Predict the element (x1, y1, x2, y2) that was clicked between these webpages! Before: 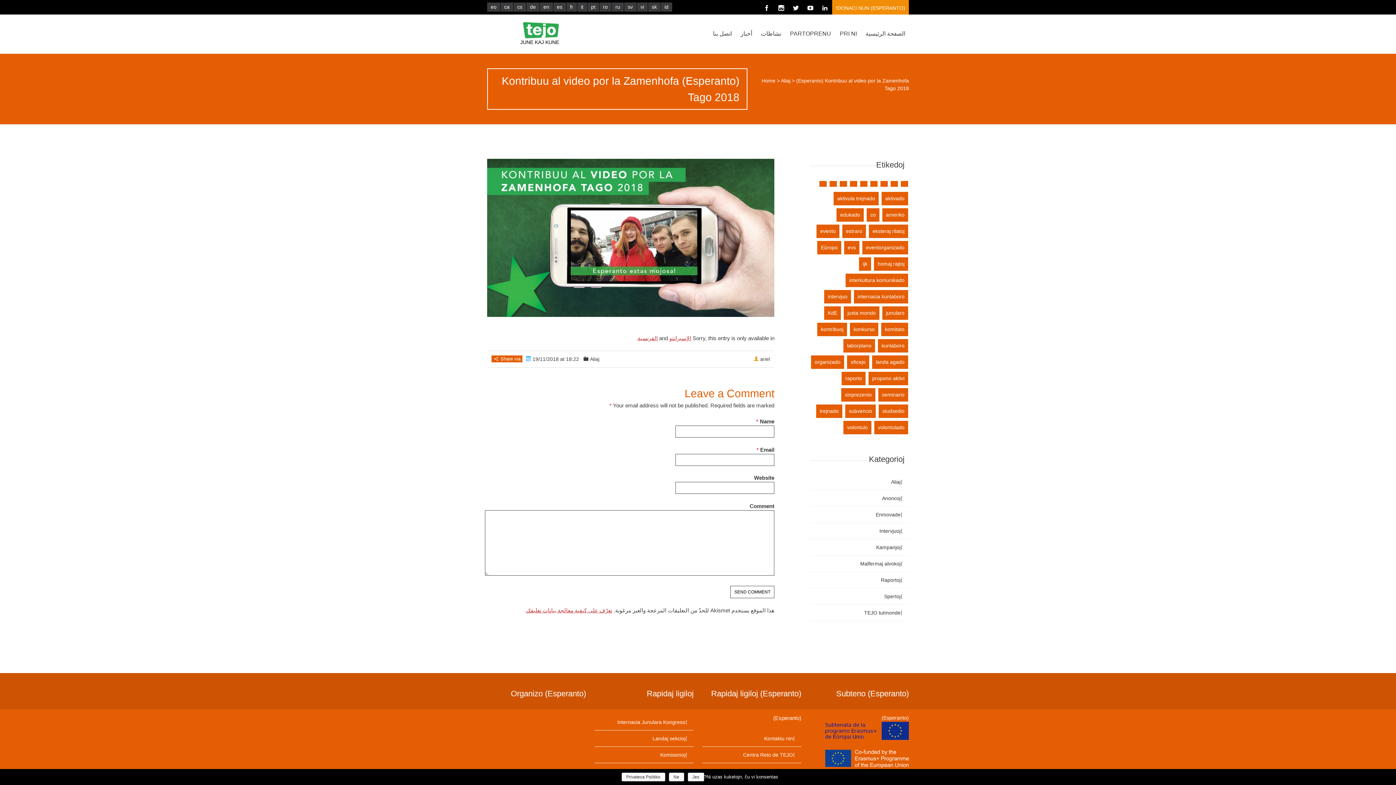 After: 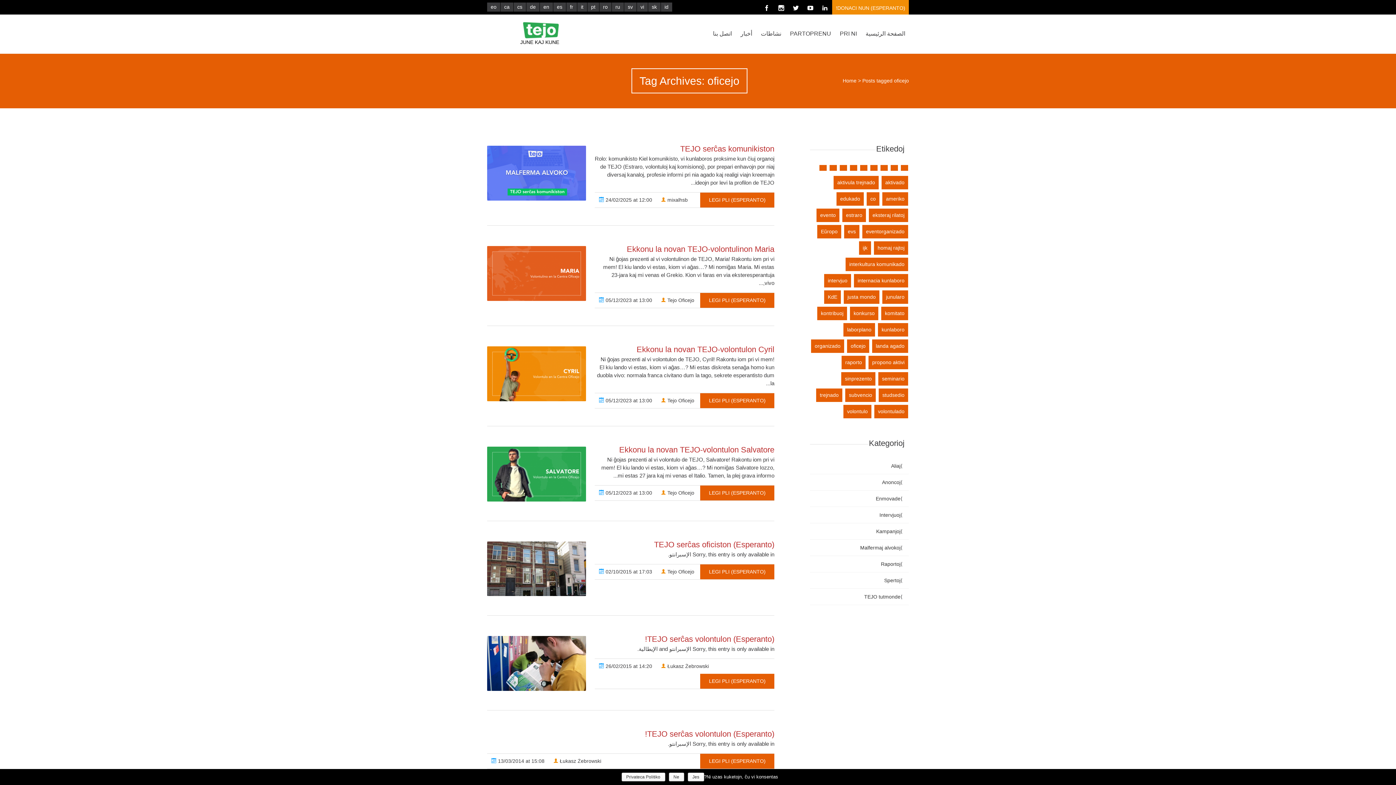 Action: label: oficejo bbox: (847, 355, 869, 369)